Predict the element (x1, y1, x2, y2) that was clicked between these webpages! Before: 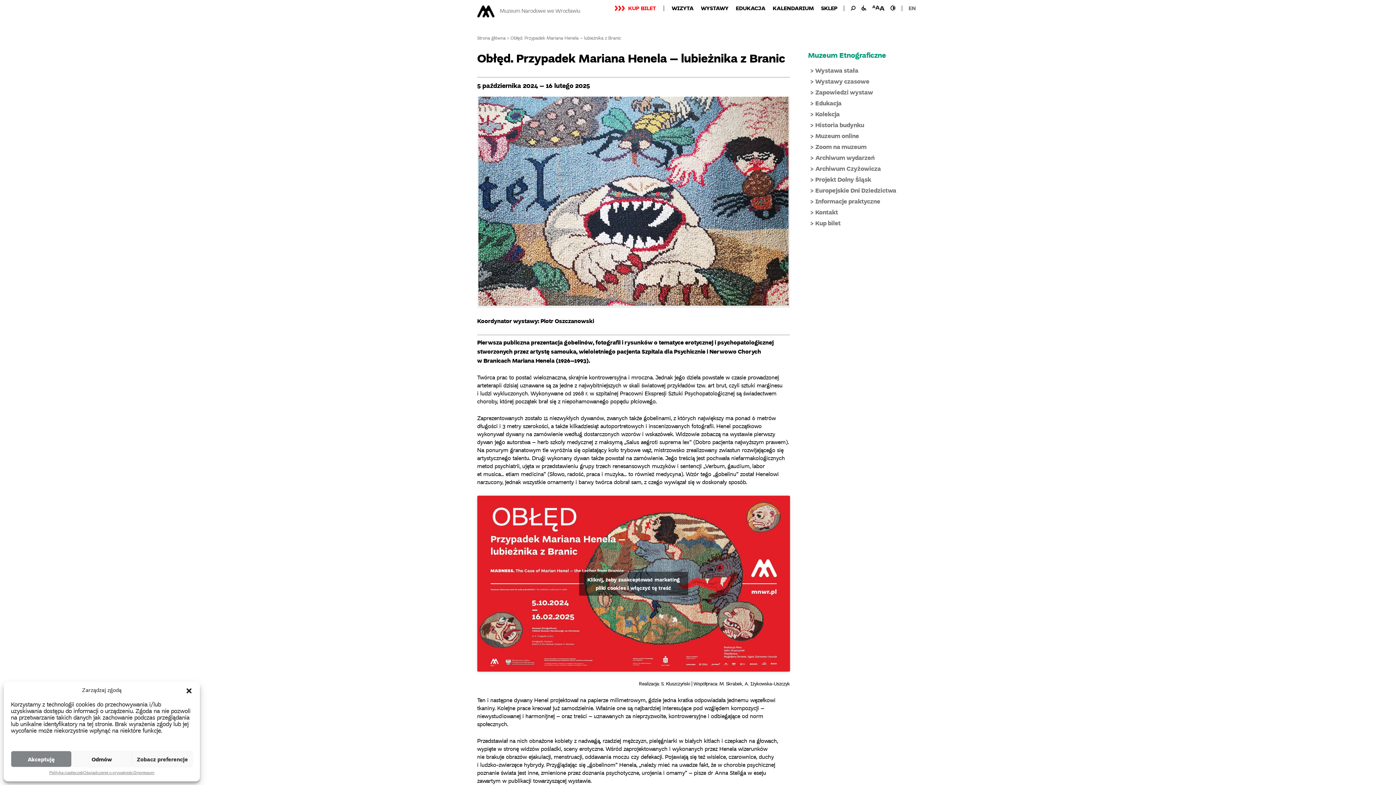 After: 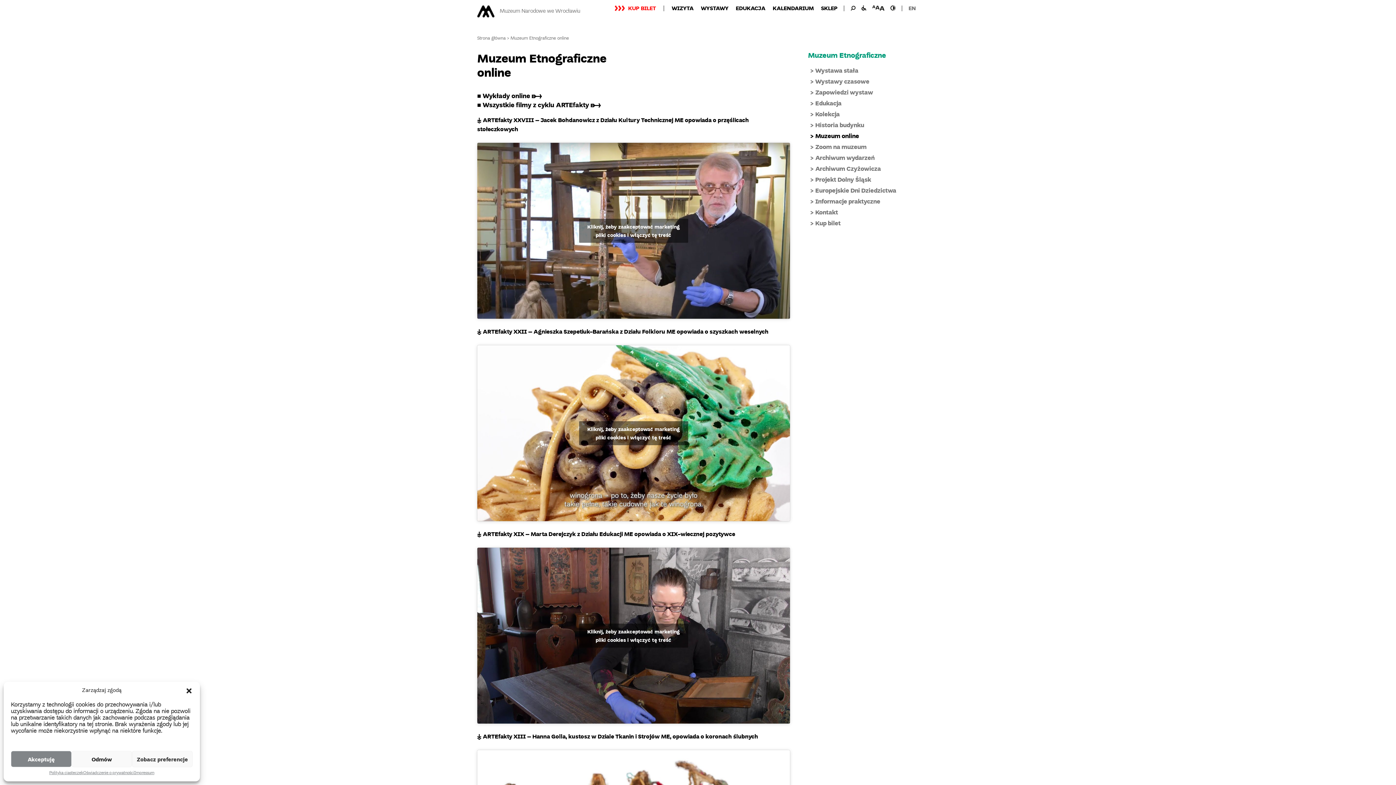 Action: label: Muzeum online bbox: (815, 131, 859, 140)